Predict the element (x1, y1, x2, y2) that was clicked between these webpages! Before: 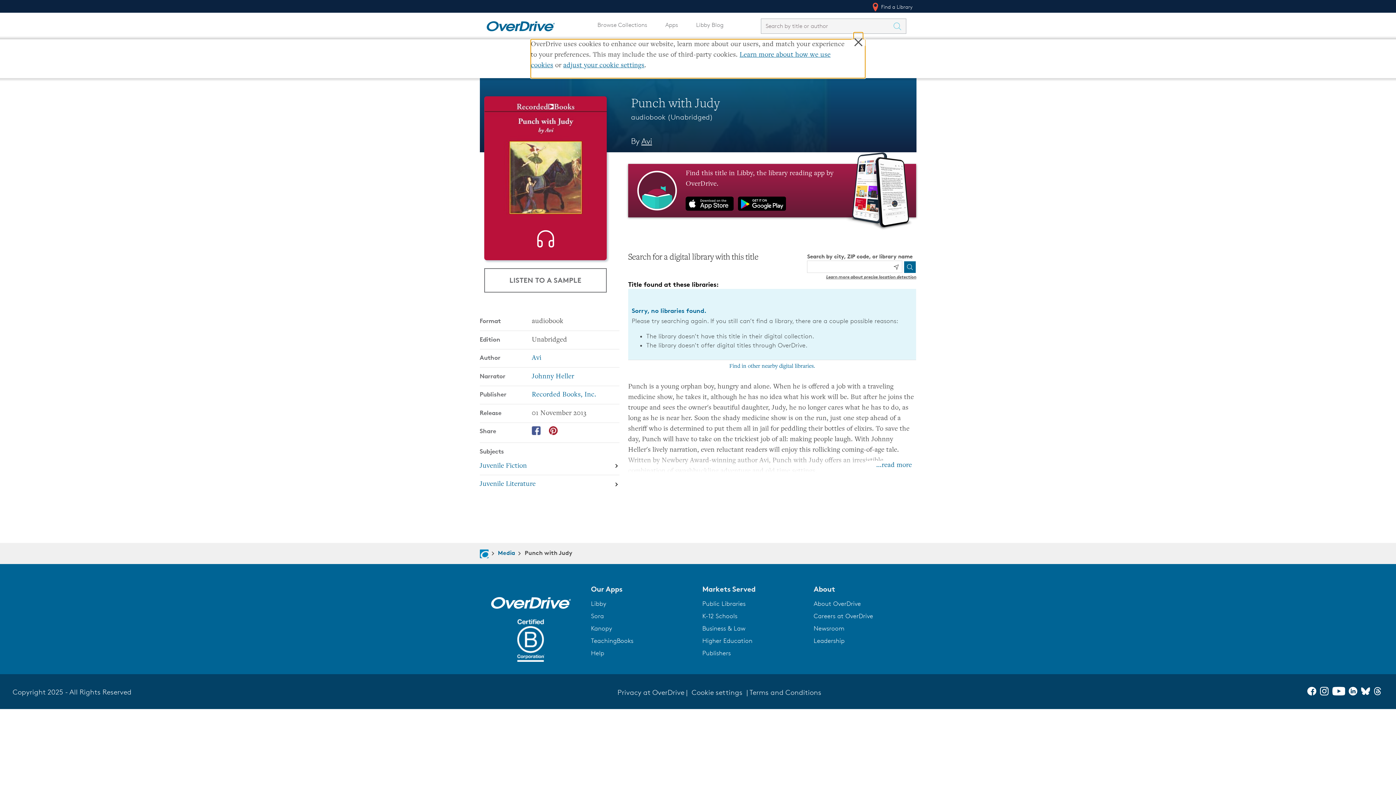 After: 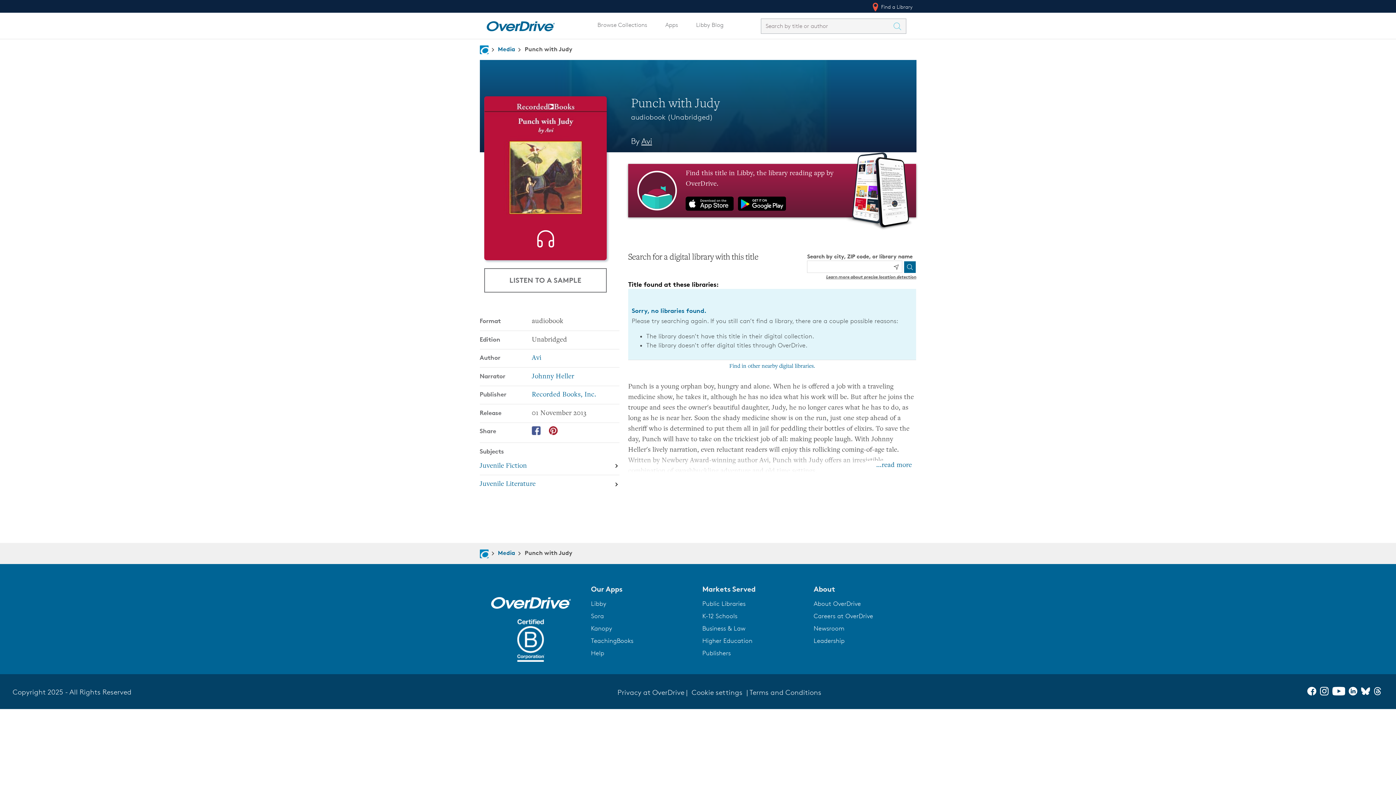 Action: label: YouTube bbox: (1332, 689, 1349, 697)